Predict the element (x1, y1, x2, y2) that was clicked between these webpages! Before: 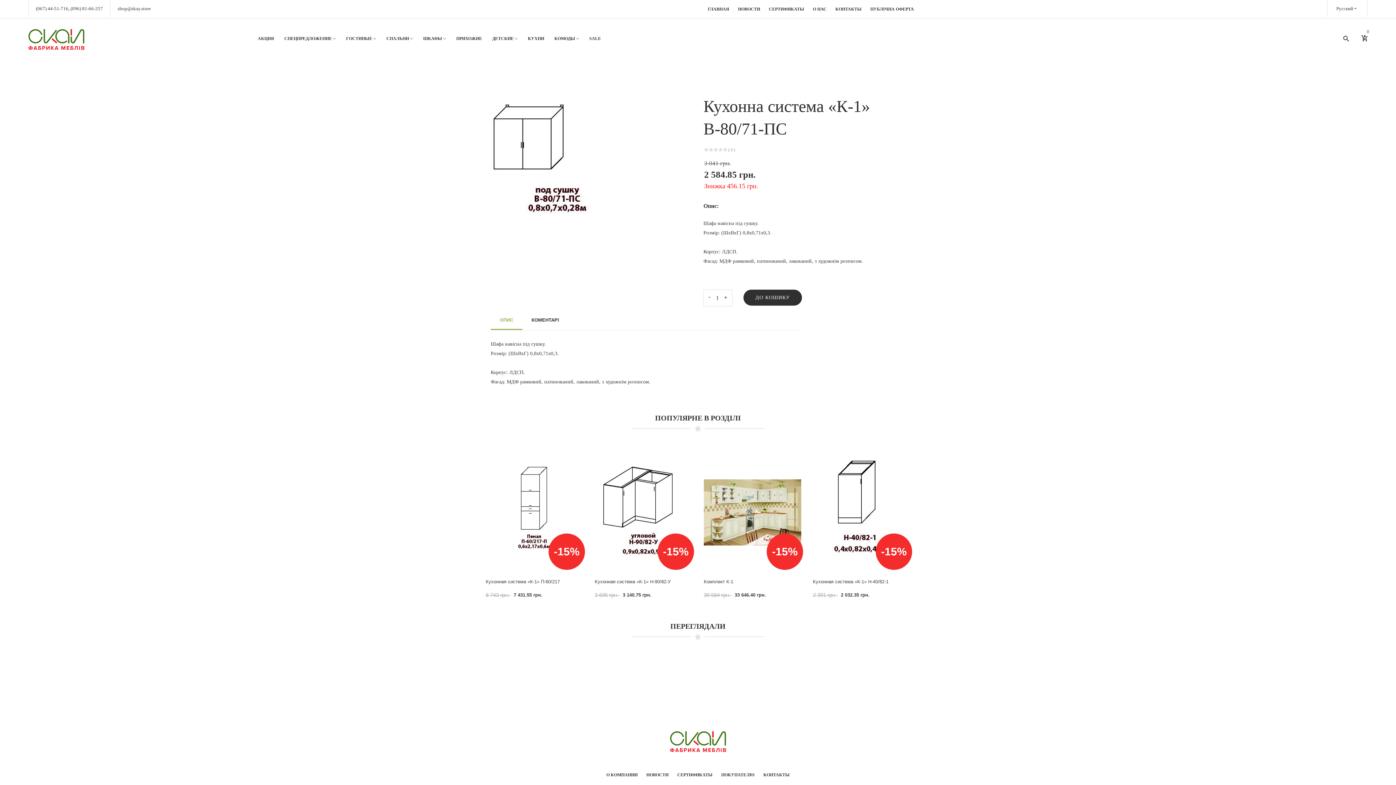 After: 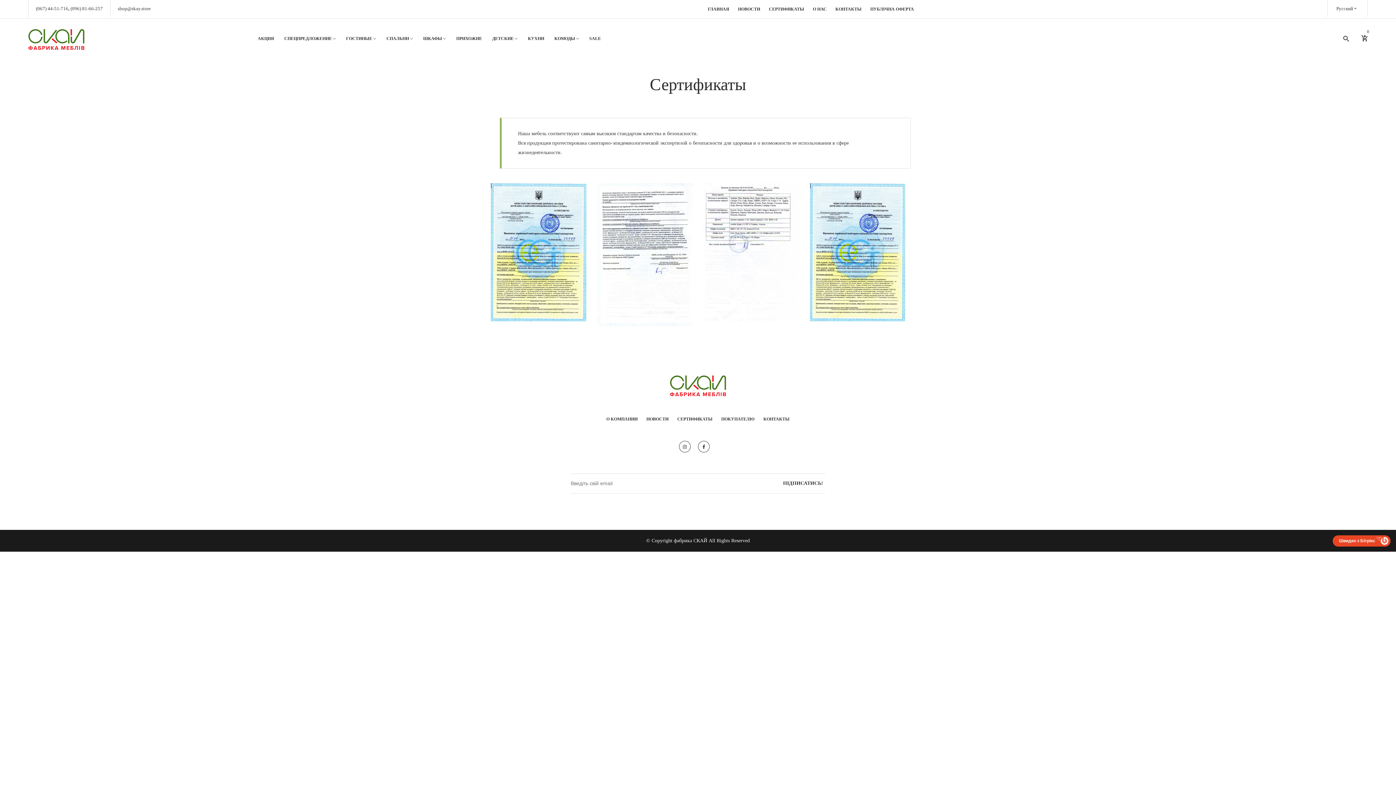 Action: label: СЕРТИФИКАТЫ bbox: (769, 6, 804, 11)